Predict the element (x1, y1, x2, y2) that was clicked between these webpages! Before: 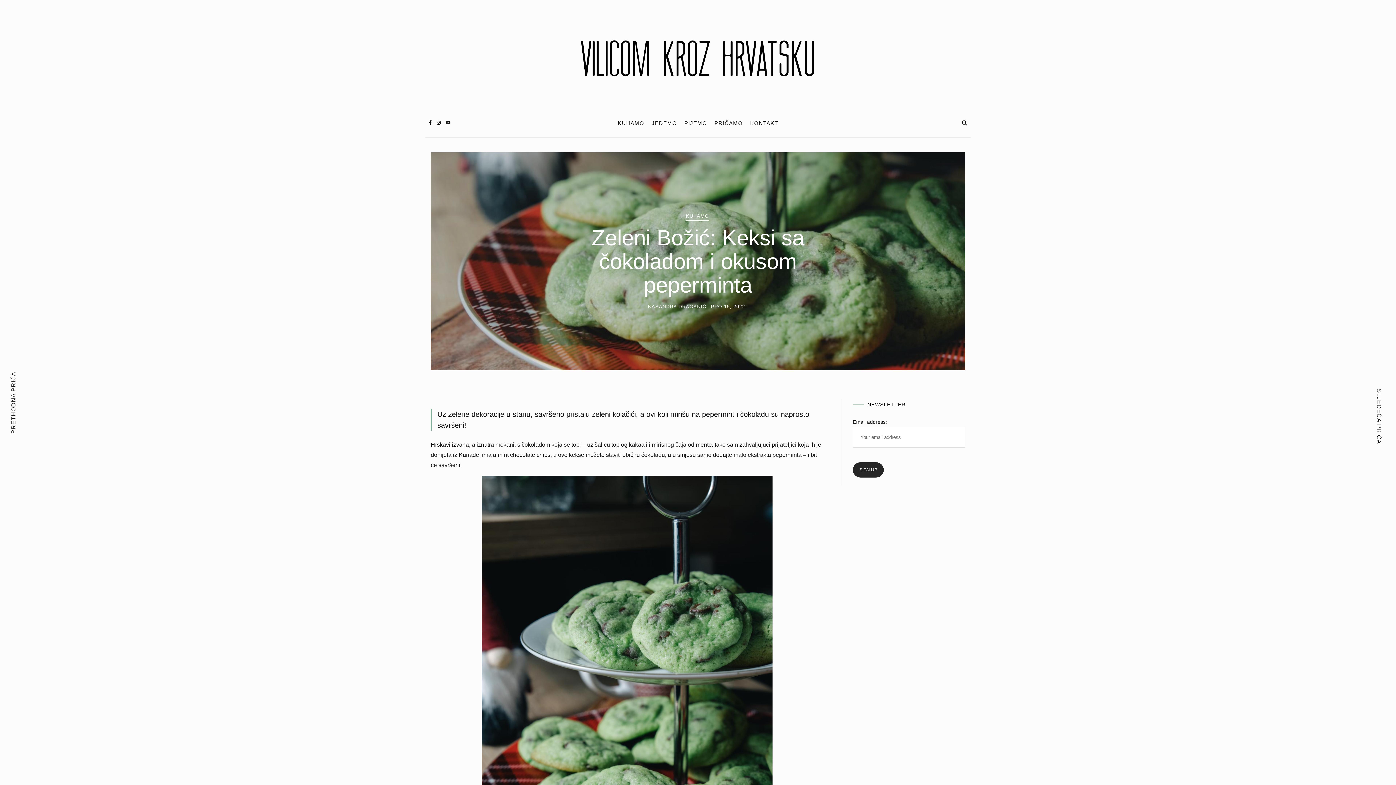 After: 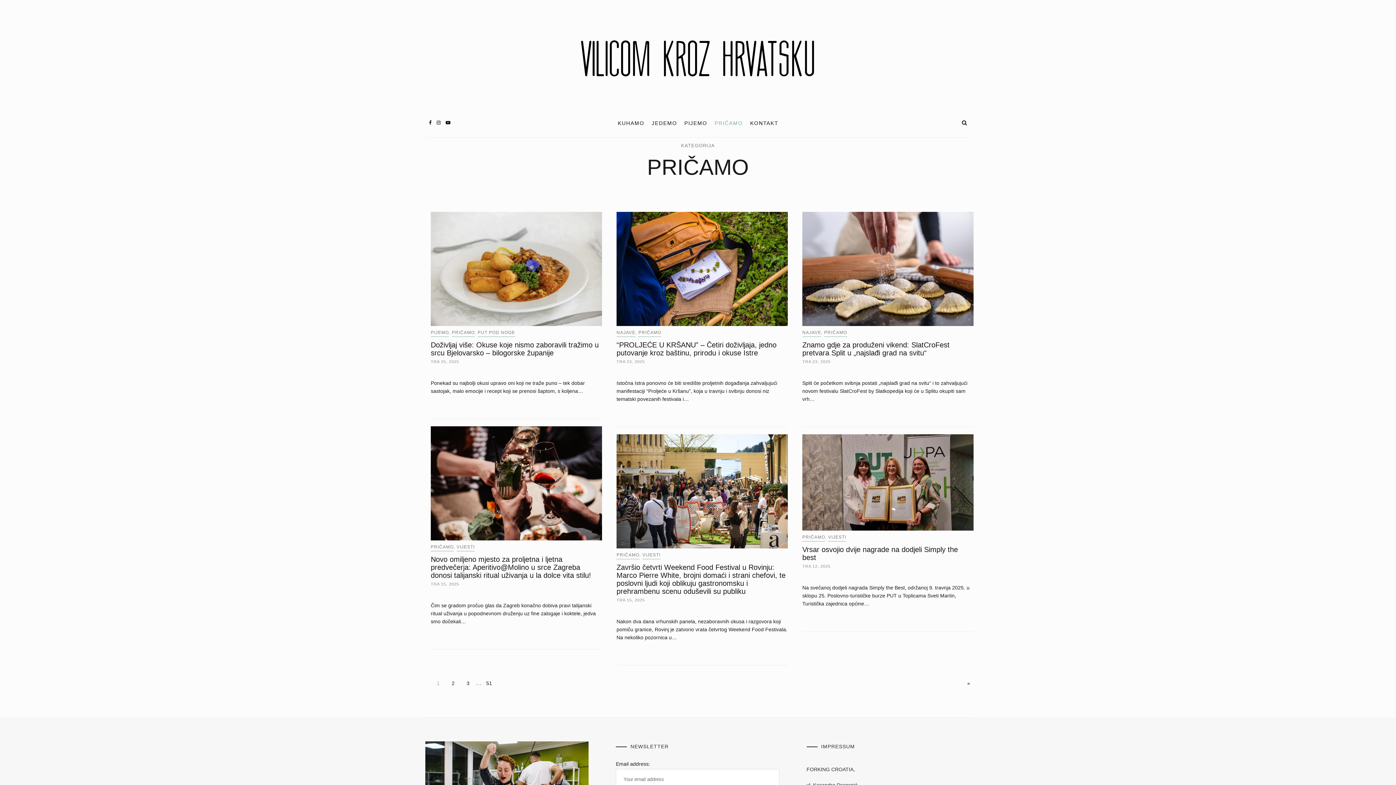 Action: bbox: (711, 109, 746, 137) label: PRIČAMO